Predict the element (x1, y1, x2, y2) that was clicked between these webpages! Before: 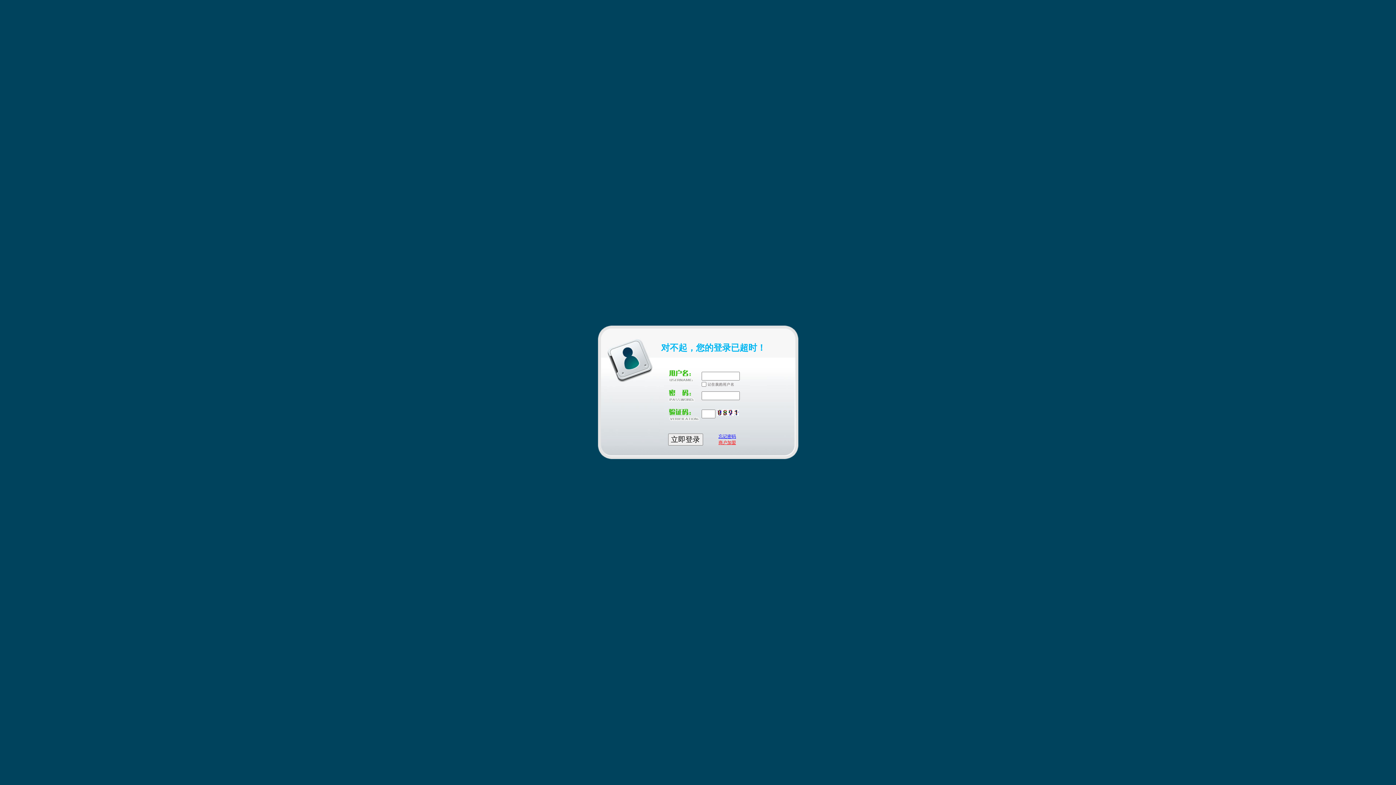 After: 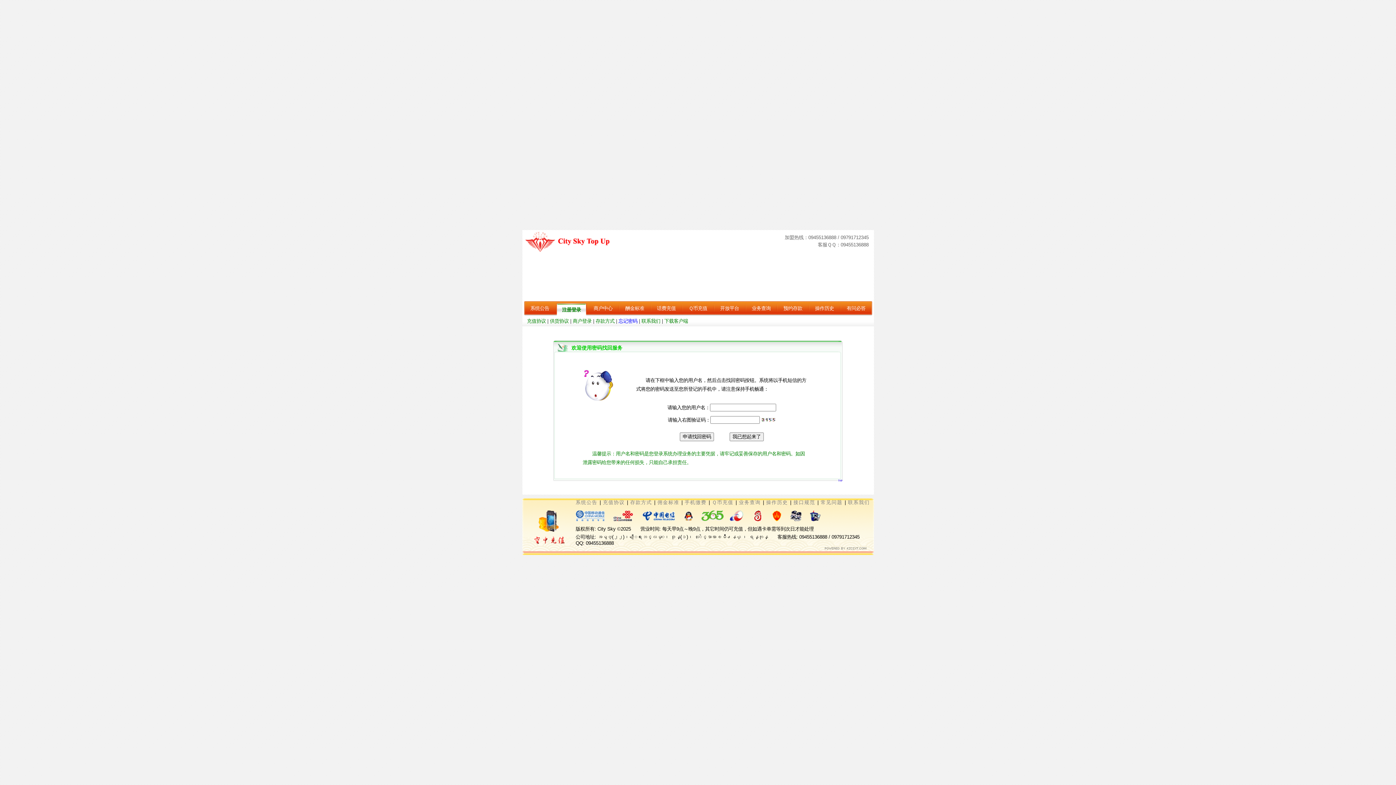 Action: label: 忘记密码 bbox: (718, 434, 736, 439)